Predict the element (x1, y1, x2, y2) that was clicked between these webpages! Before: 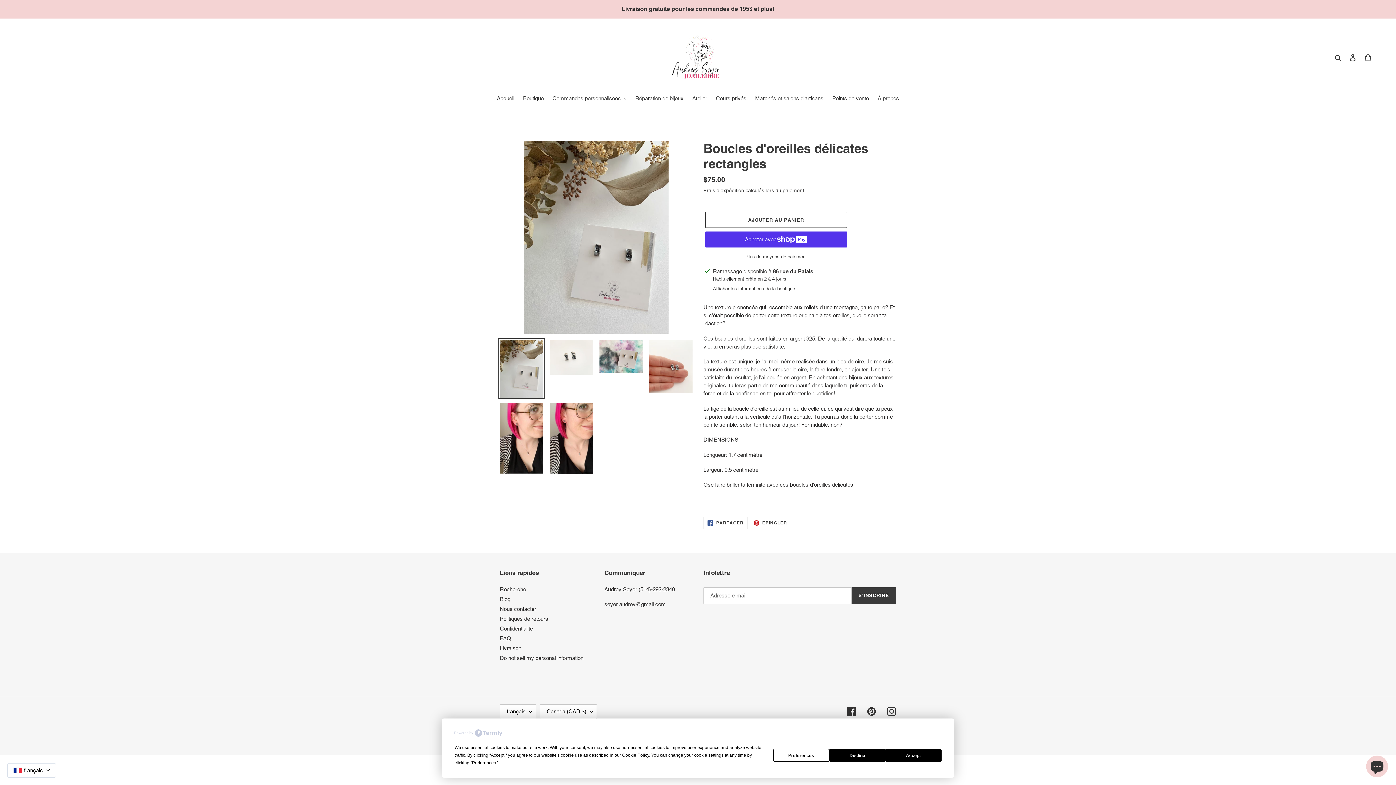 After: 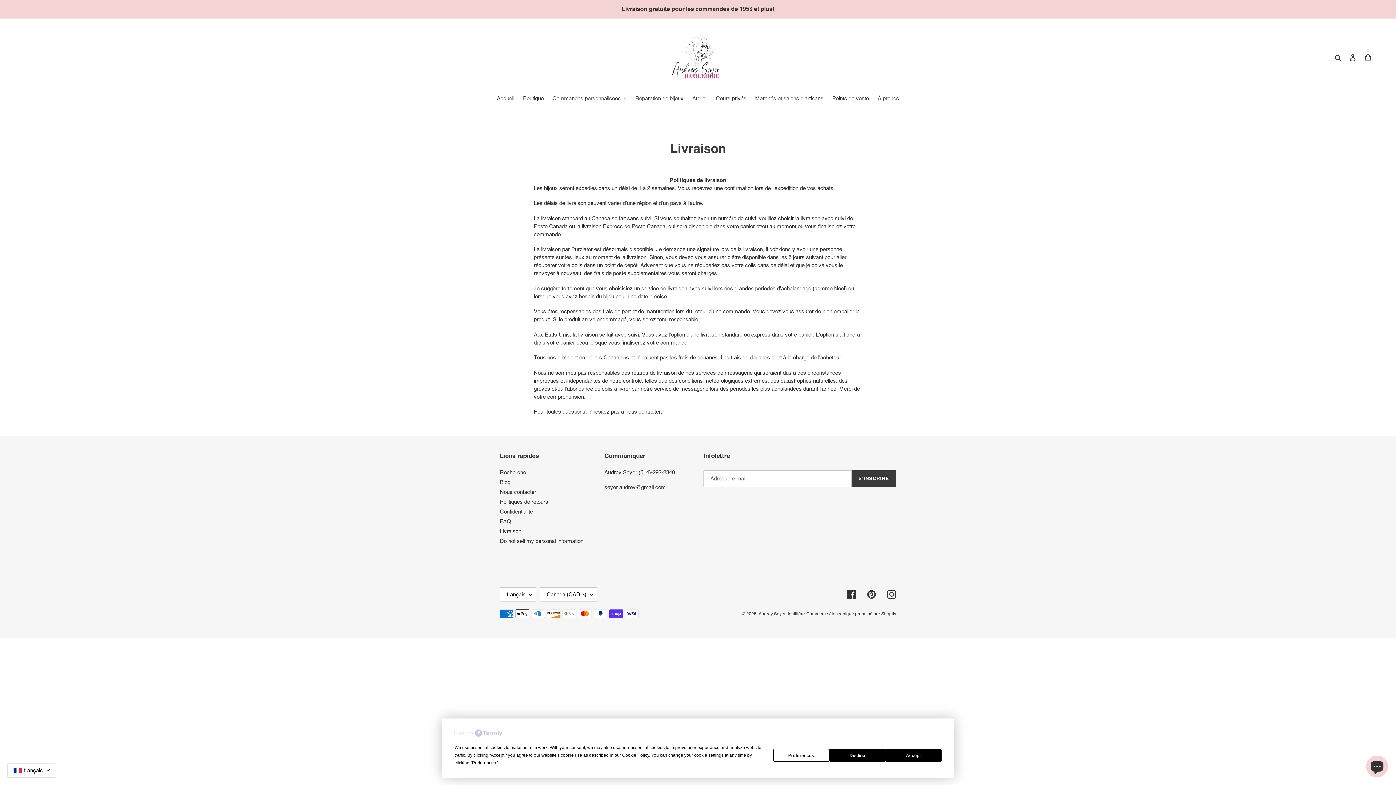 Action: label: Livraison bbox: (500, 645, 521, 651)